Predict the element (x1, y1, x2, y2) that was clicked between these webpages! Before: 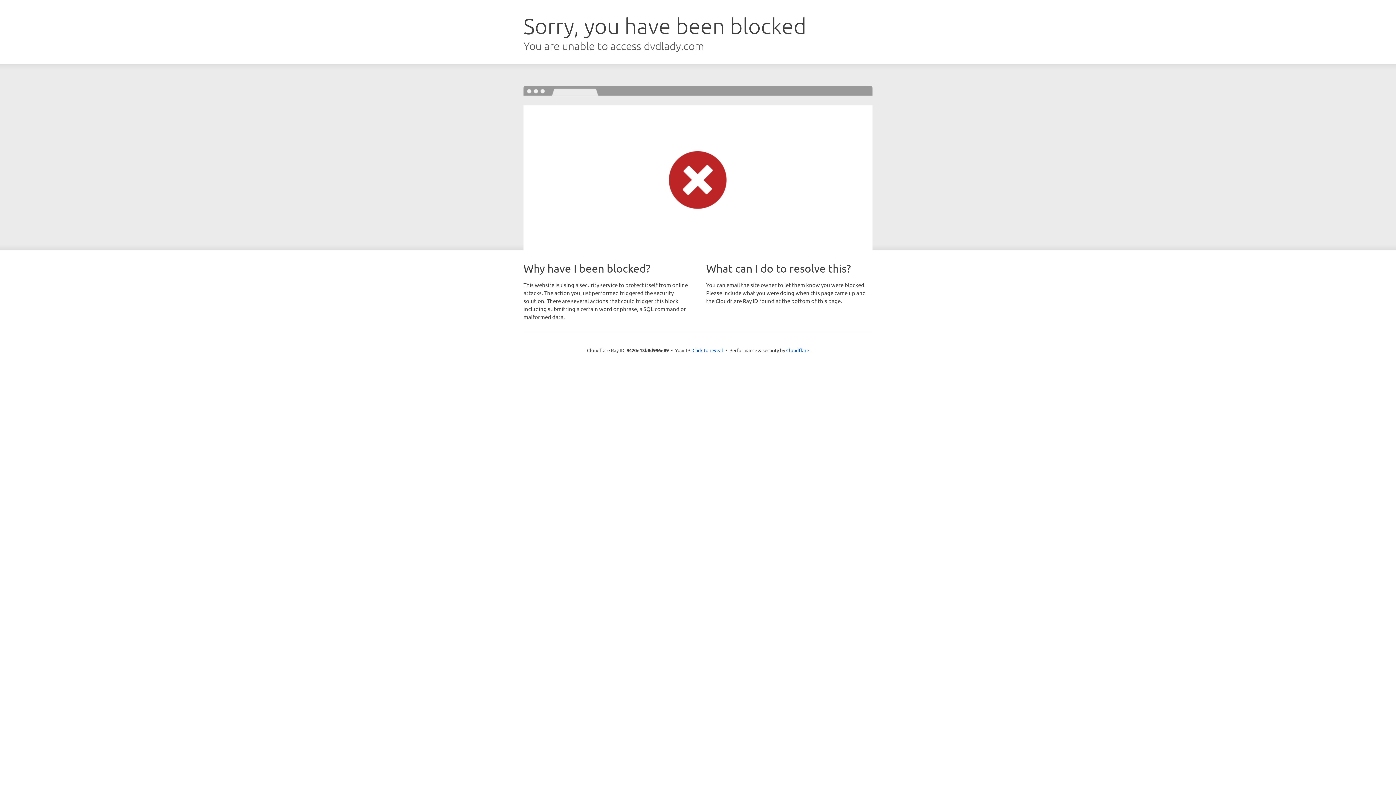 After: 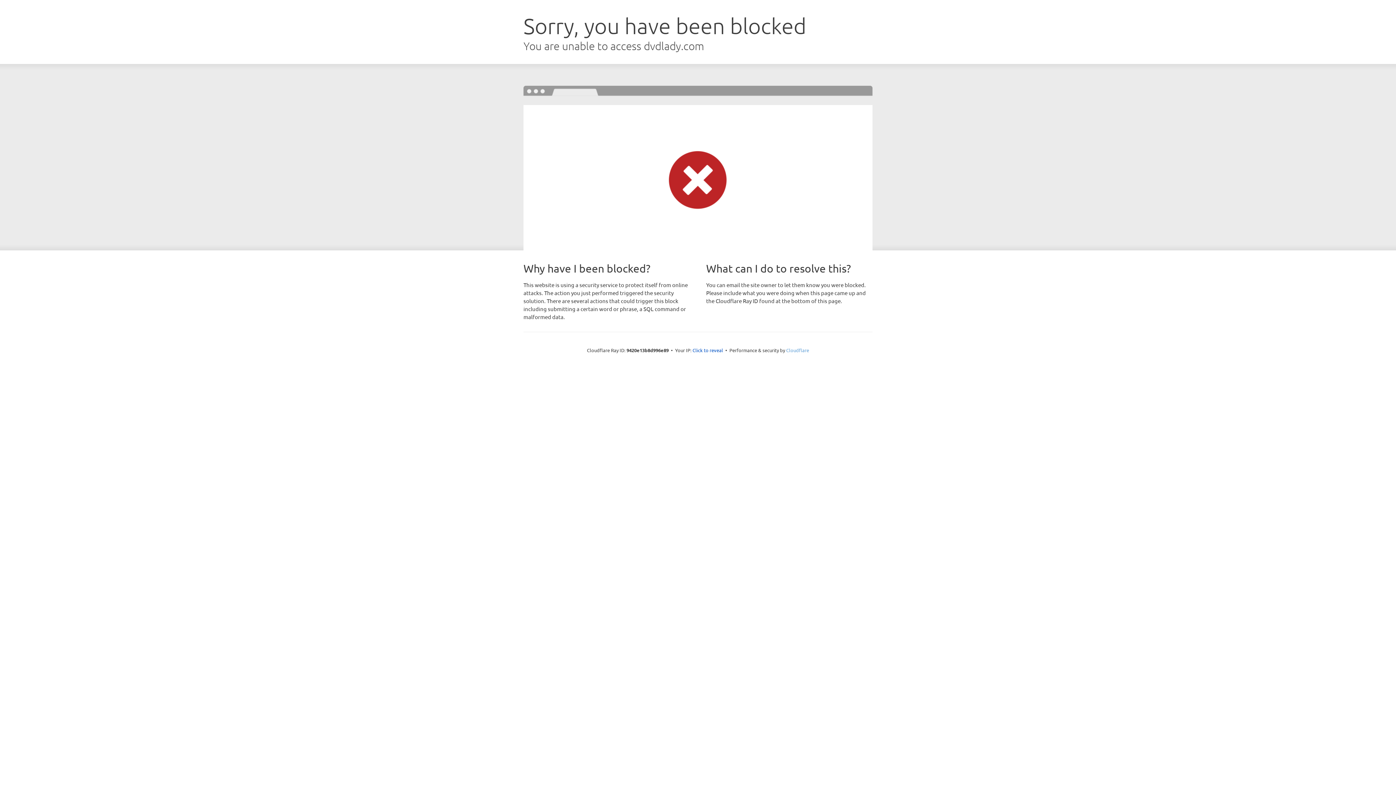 Action: bbox: (786, 347, 809, 353) label: Cloudflare